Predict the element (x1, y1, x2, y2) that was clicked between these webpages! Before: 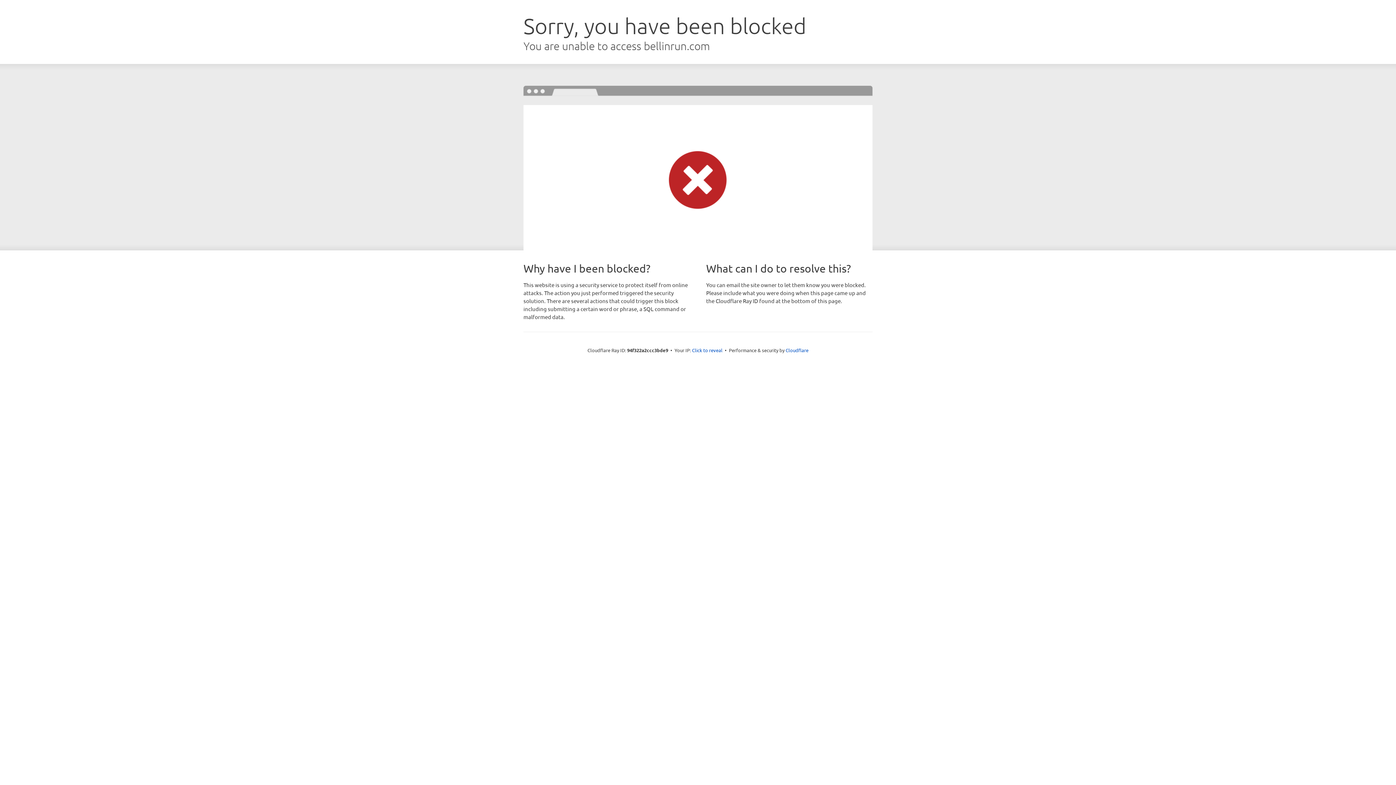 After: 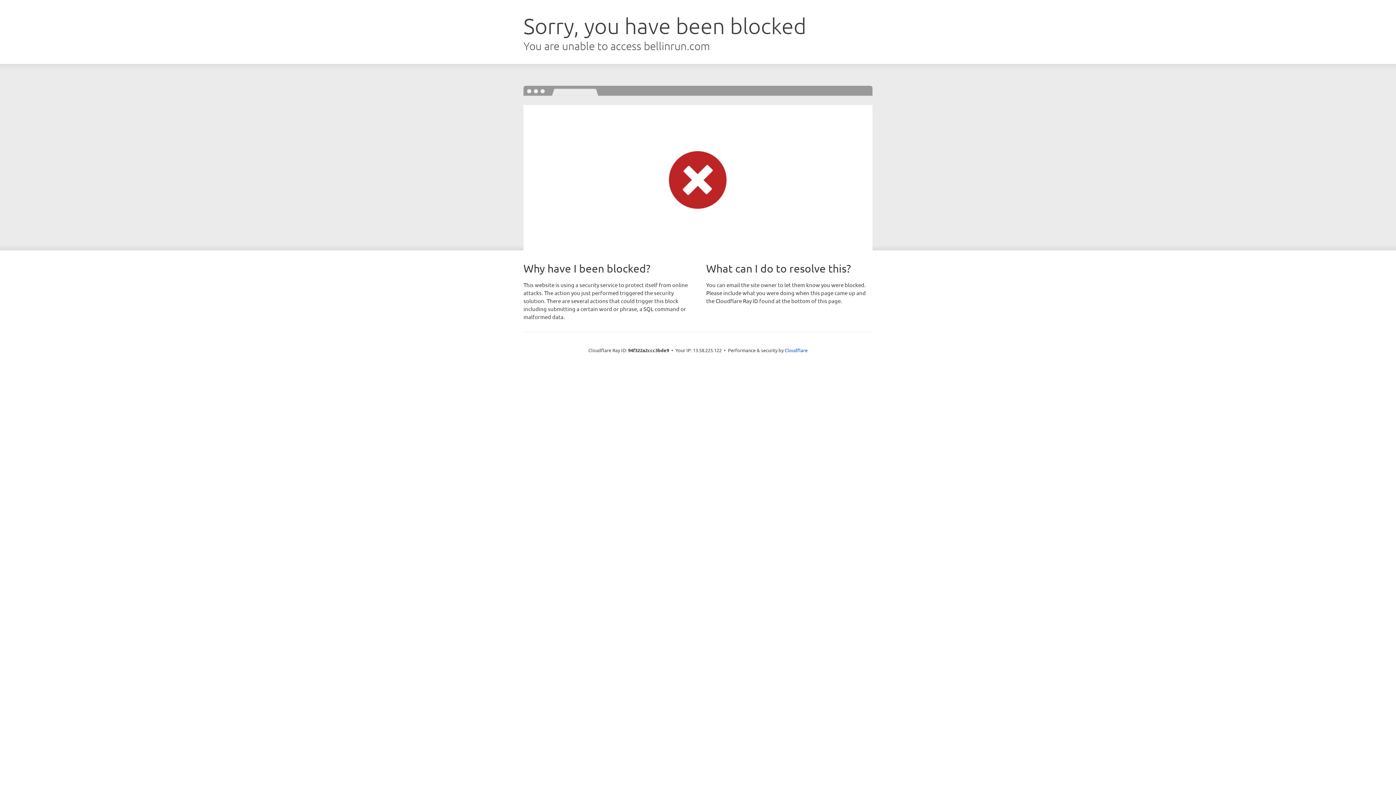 Action: bbox: (692, 346, 722, 353) label: Click to reveal